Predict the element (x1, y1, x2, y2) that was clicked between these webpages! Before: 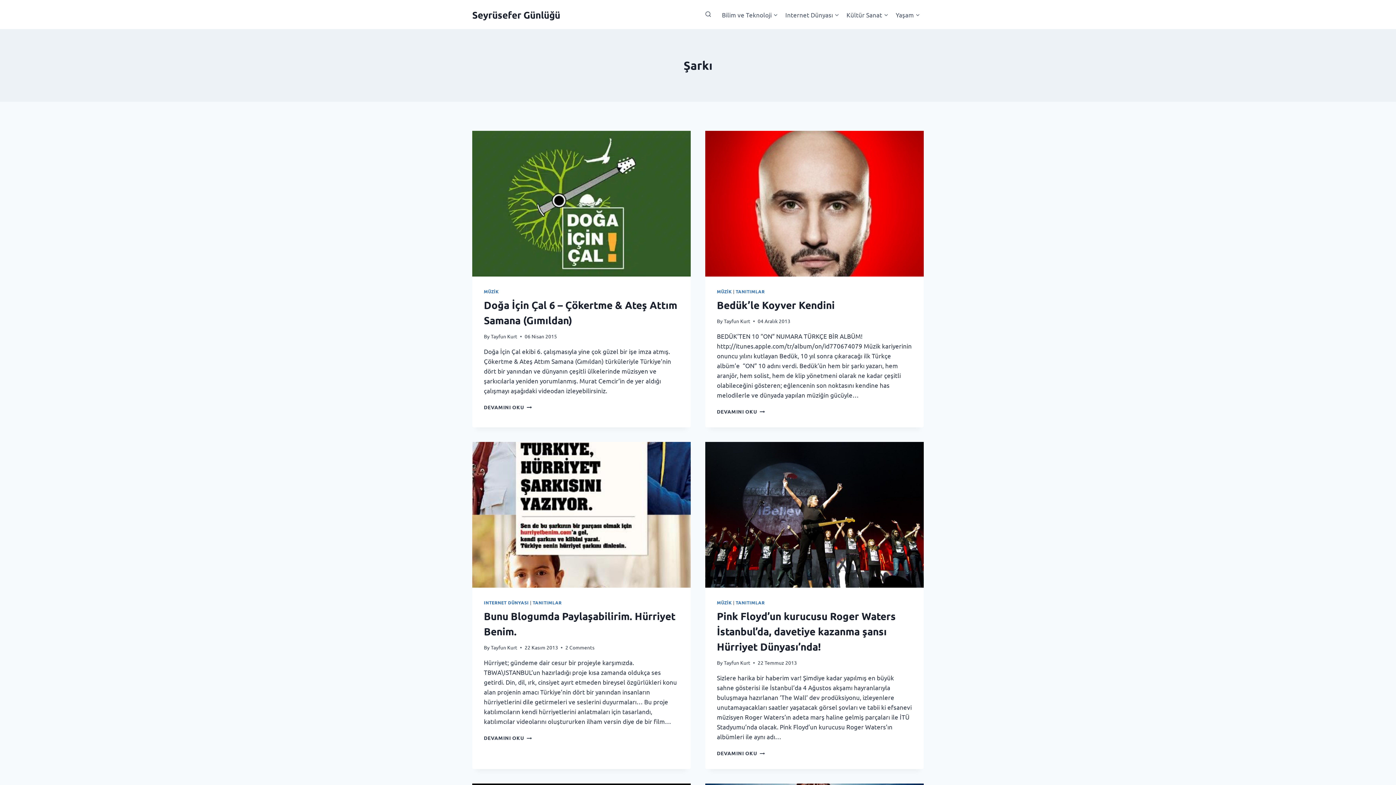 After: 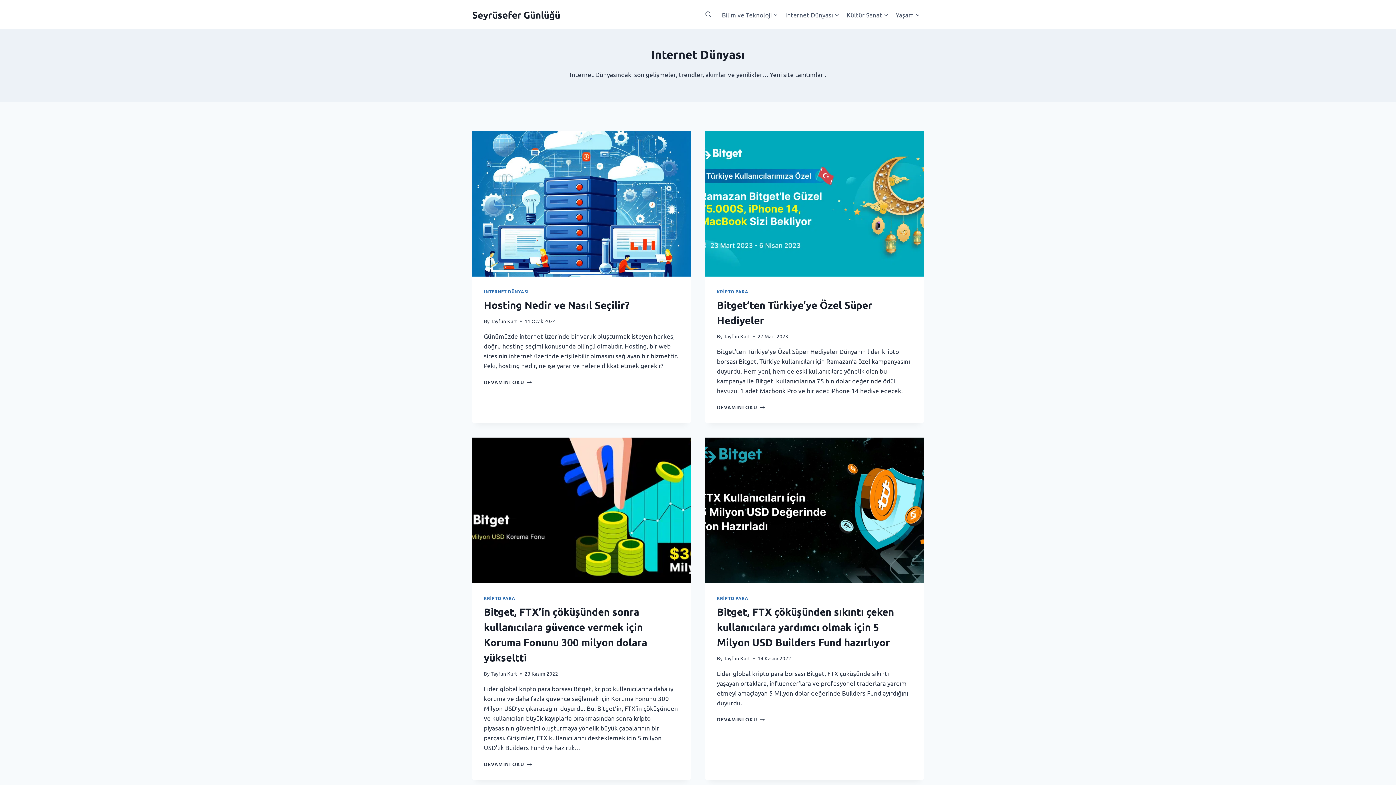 Action: bbox: (484, 599, 528, 605) label: INTERNET DÜNYASI